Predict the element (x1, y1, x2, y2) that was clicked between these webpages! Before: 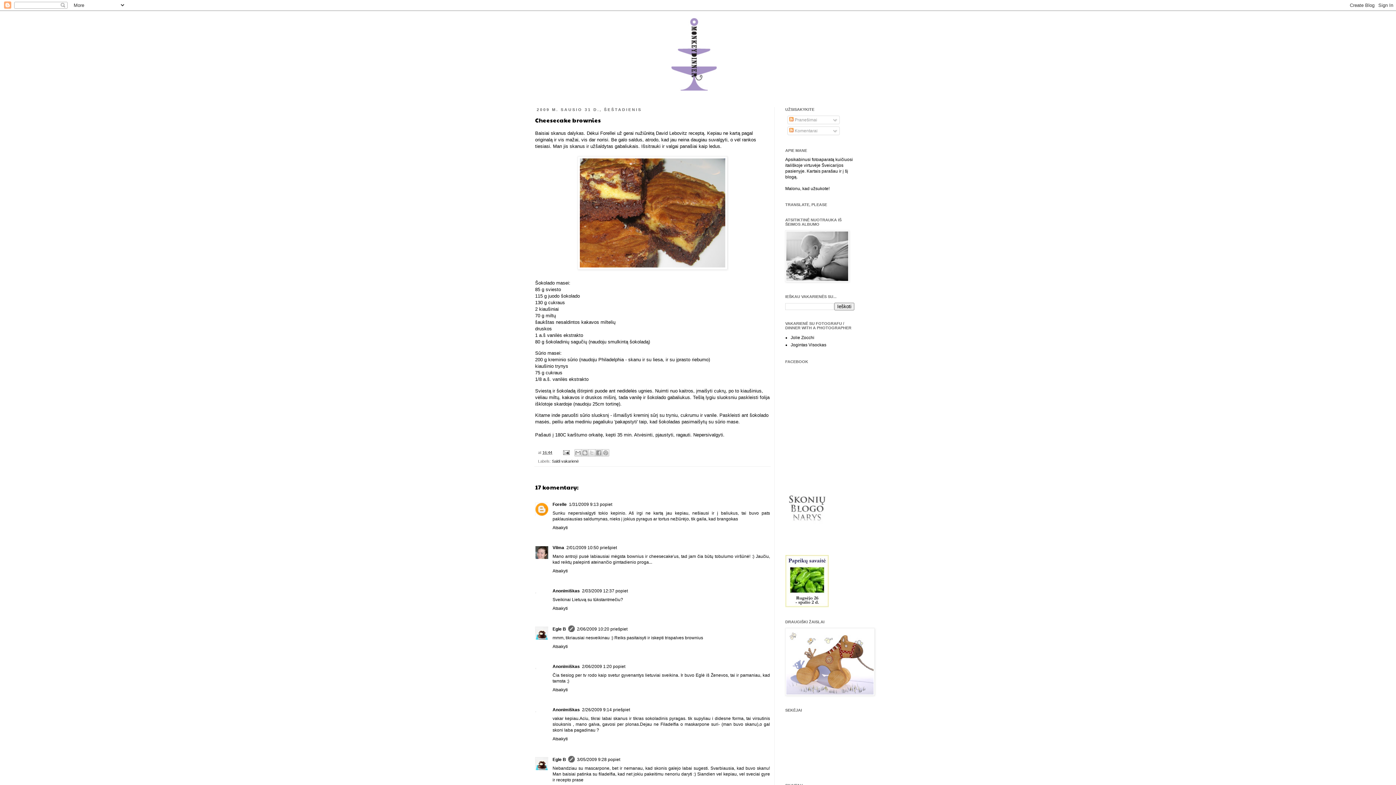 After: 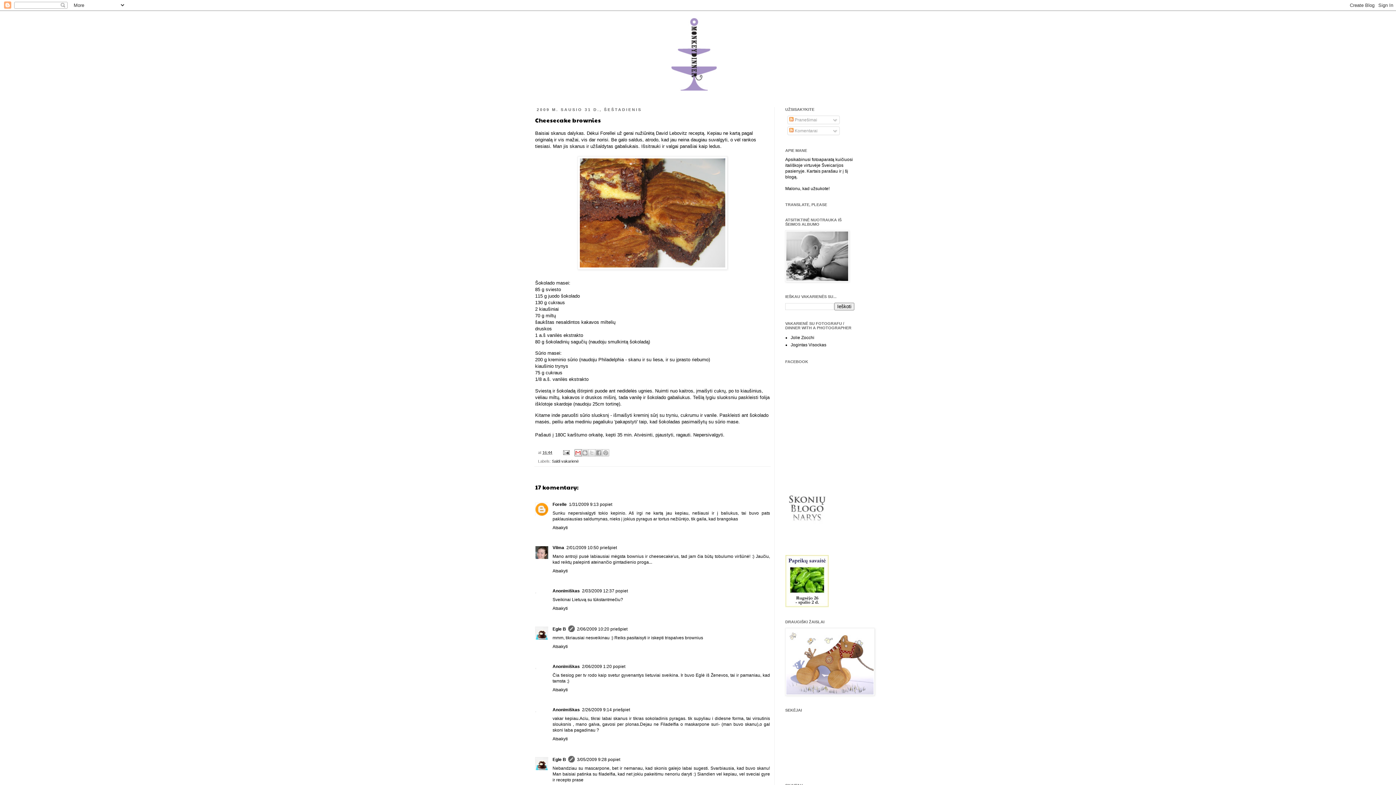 Action: label: Siųsti el. paštu bbox: (574, 449, 581, 456)